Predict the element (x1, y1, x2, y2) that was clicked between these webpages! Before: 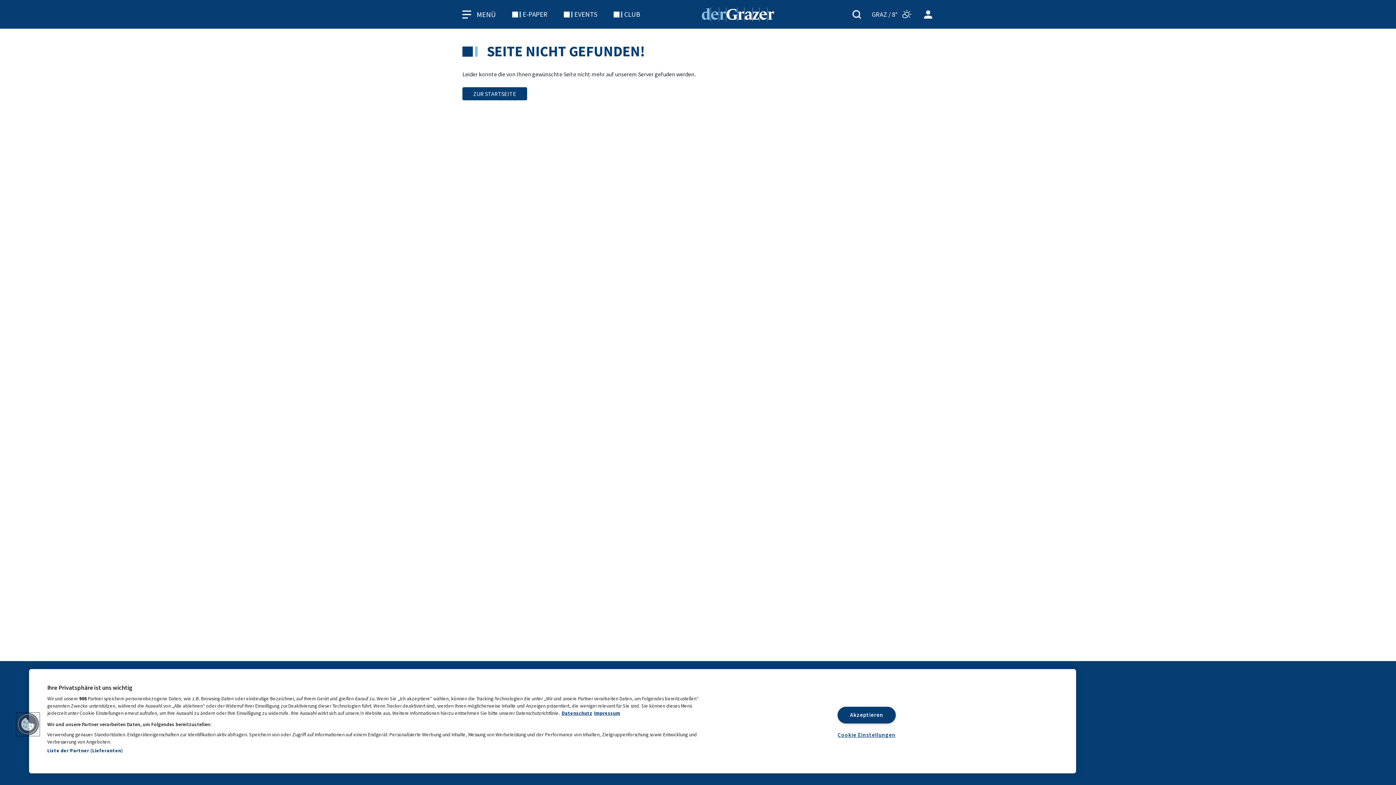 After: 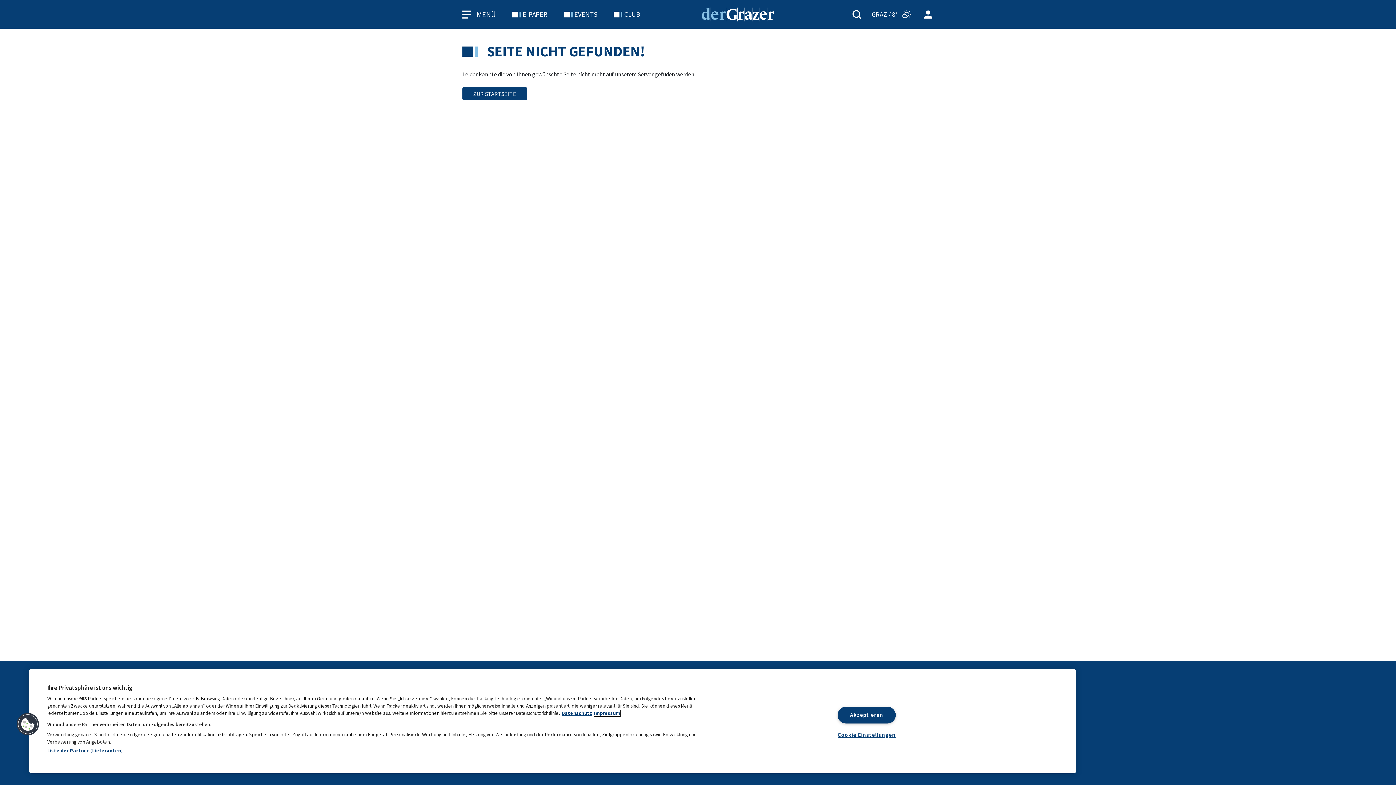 Action: label: Rechtliche Informationen, wird in neuer registerkarte geöffnet bbox: (594, 710, 620, 716)